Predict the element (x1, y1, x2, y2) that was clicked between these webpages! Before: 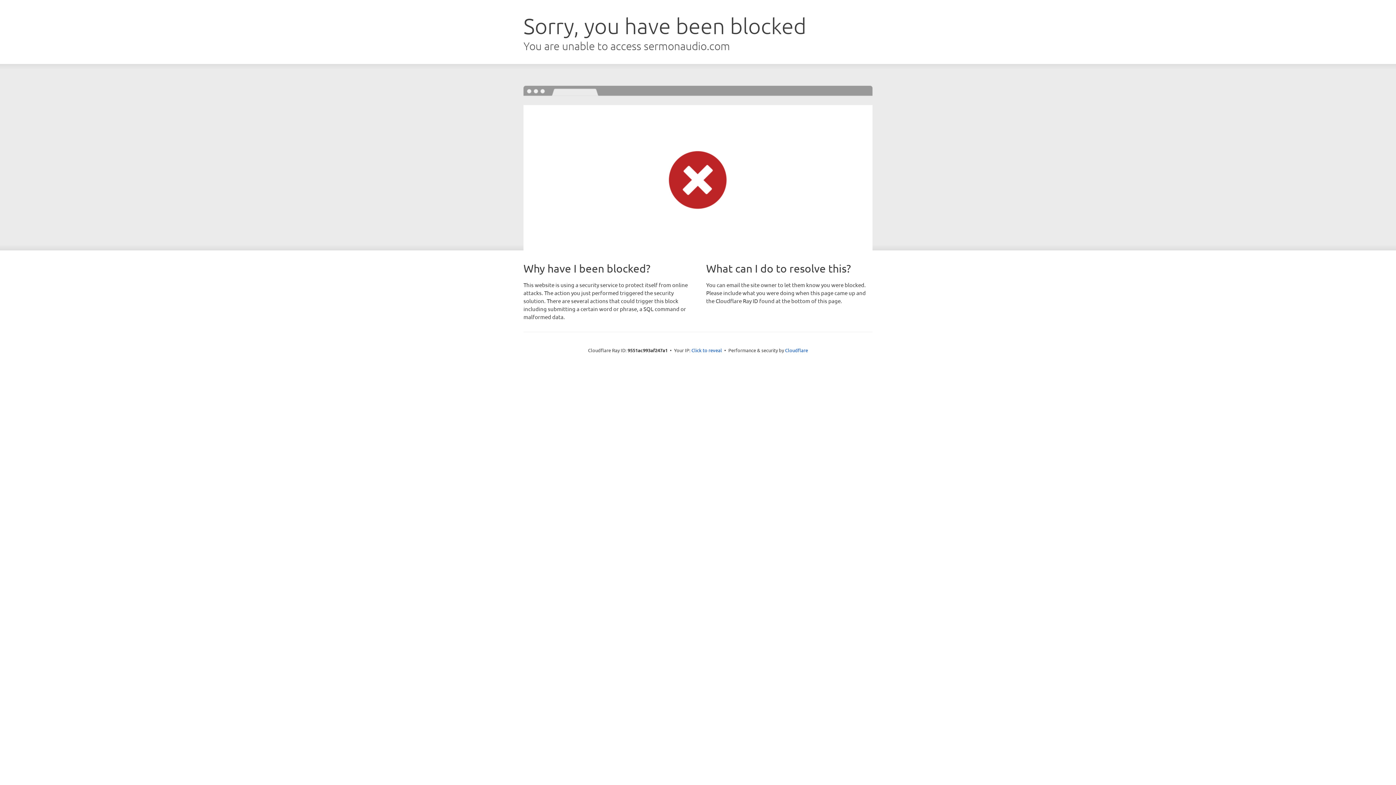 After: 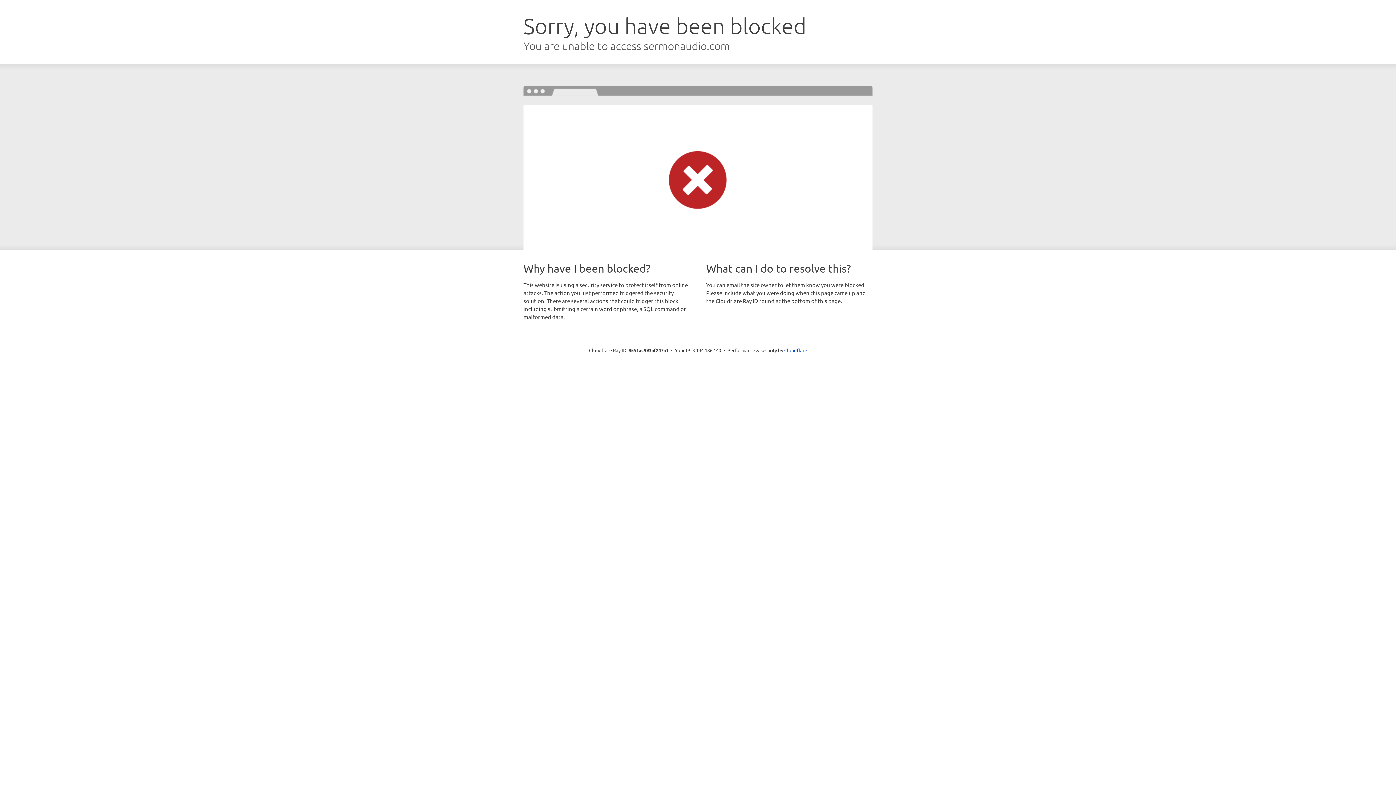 Action: bbox: (691, 346, 722, 353) label: Click to reveal